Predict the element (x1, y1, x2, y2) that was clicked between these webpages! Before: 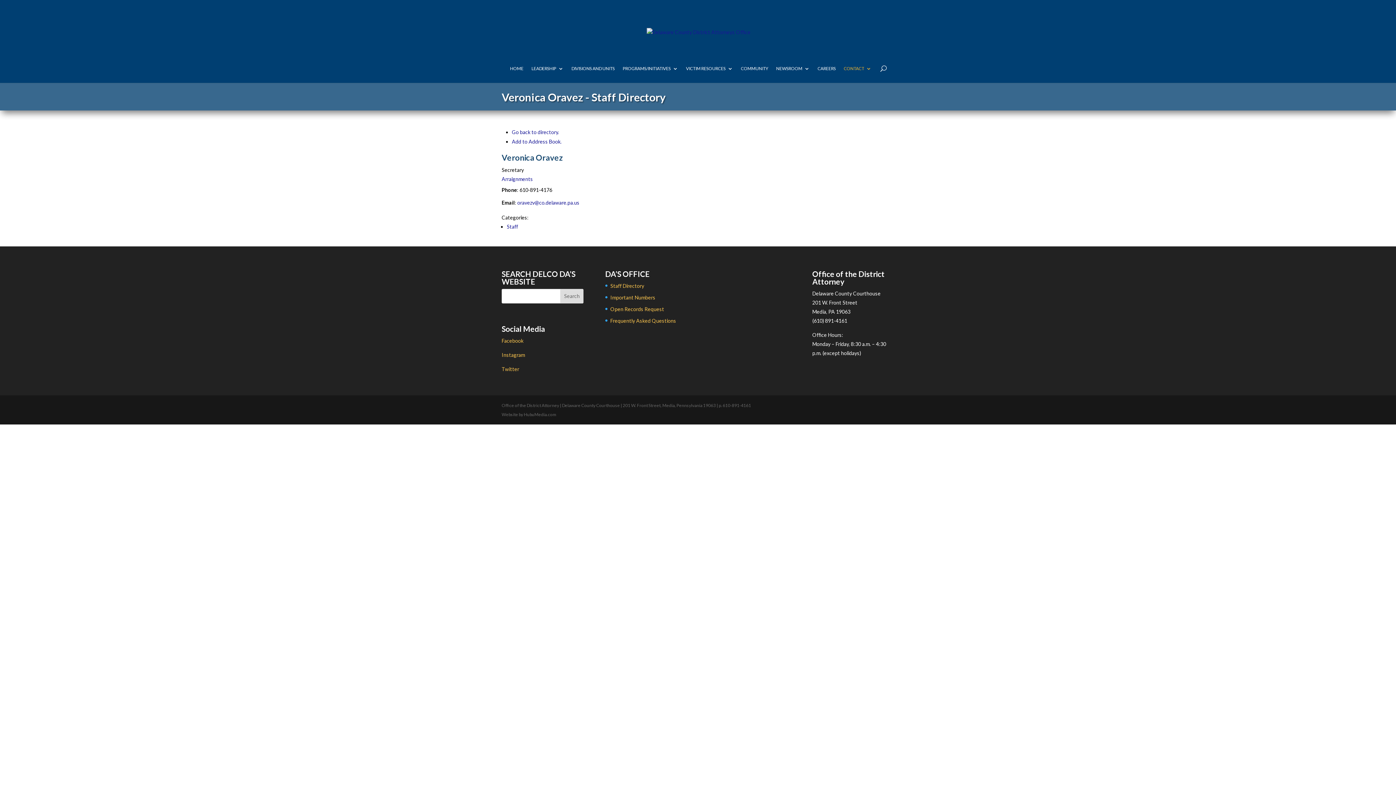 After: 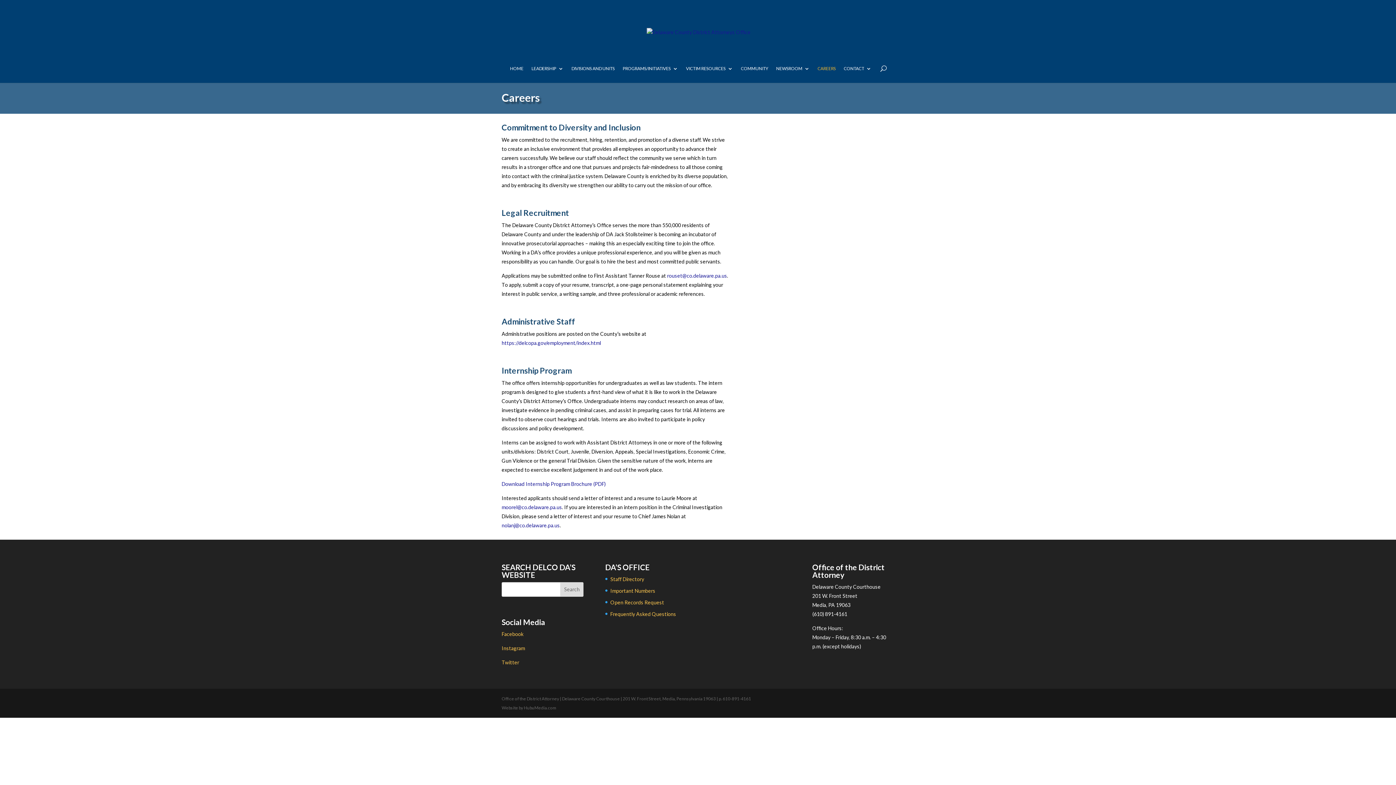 Action: bbox: (817, 66, 836, 82) label: CAREERS